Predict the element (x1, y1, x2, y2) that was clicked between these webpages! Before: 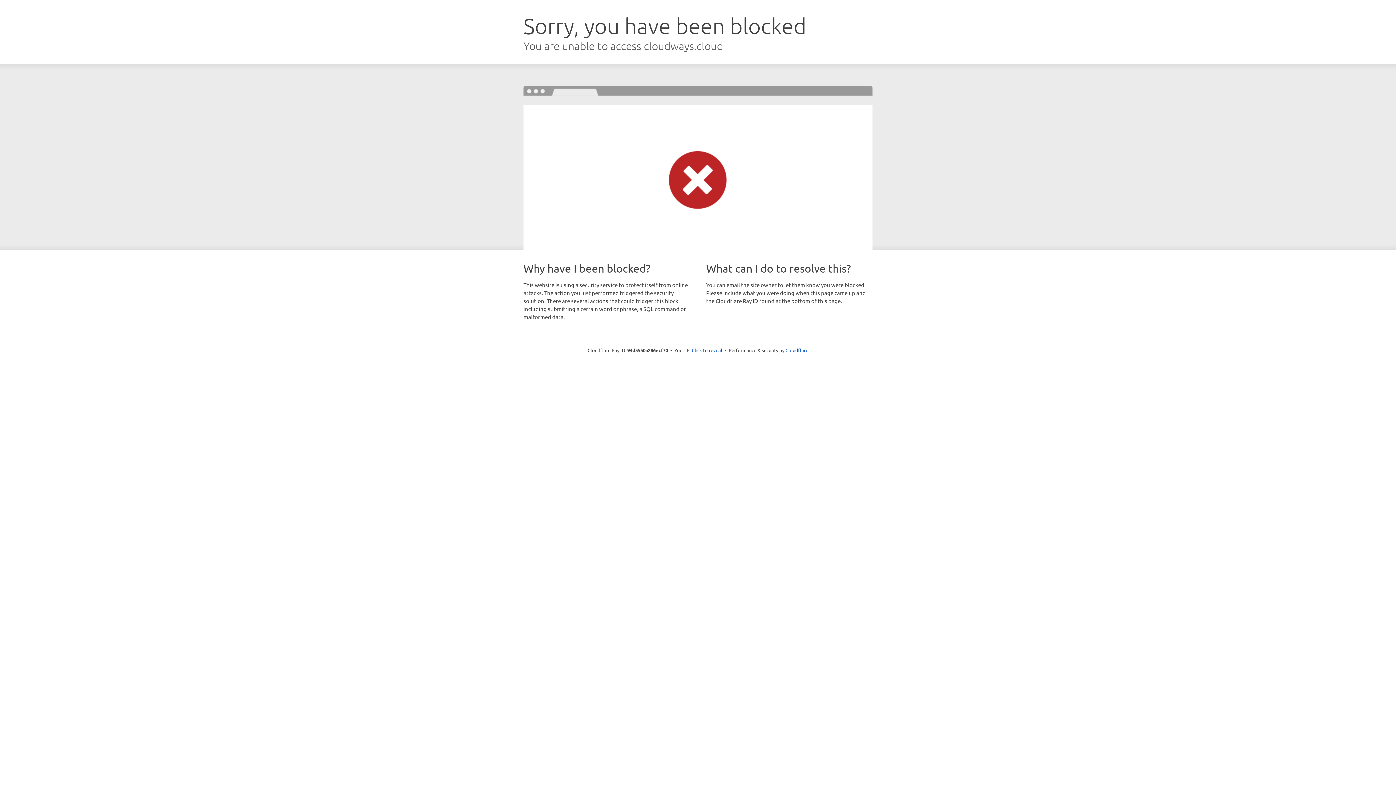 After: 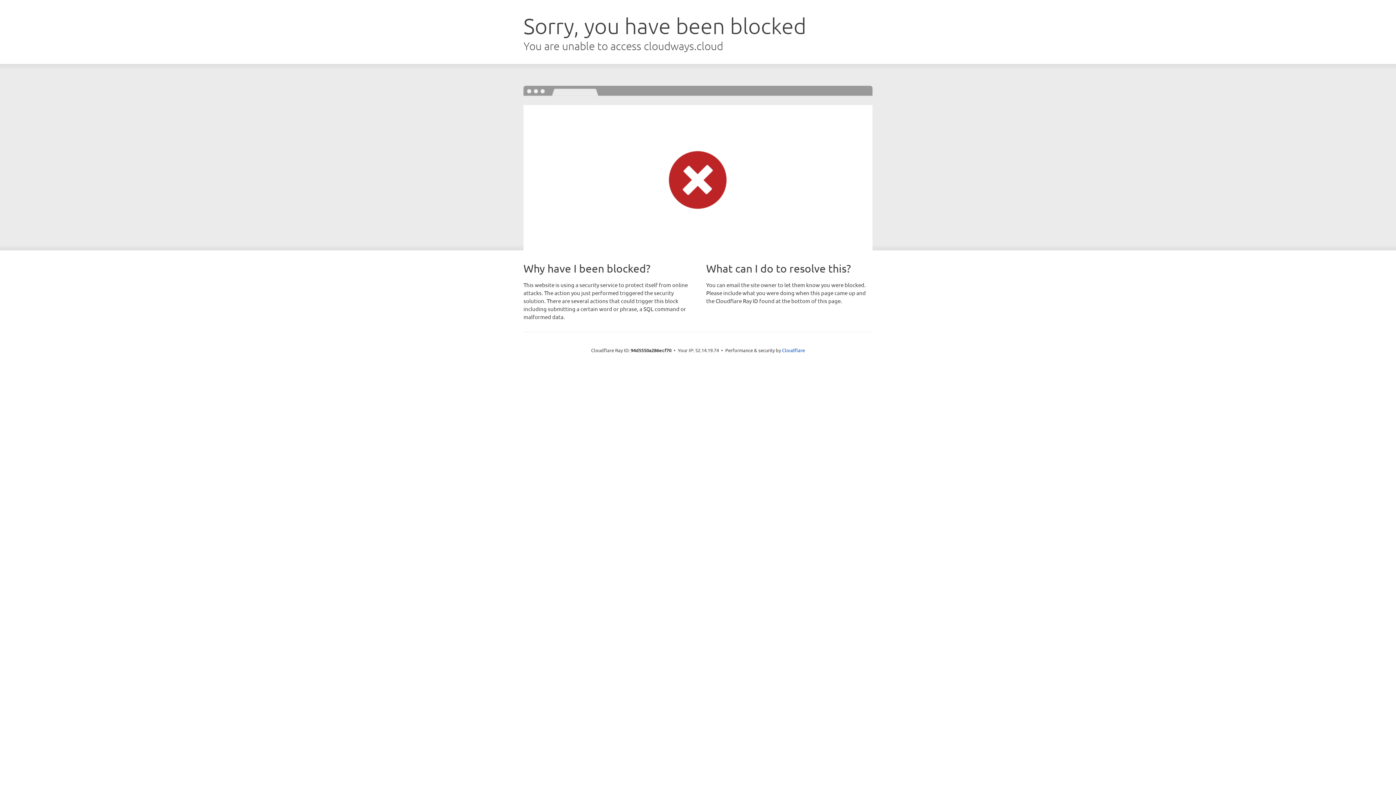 Action: bbox: (692, 346, 722, 353) label: Click to reveal